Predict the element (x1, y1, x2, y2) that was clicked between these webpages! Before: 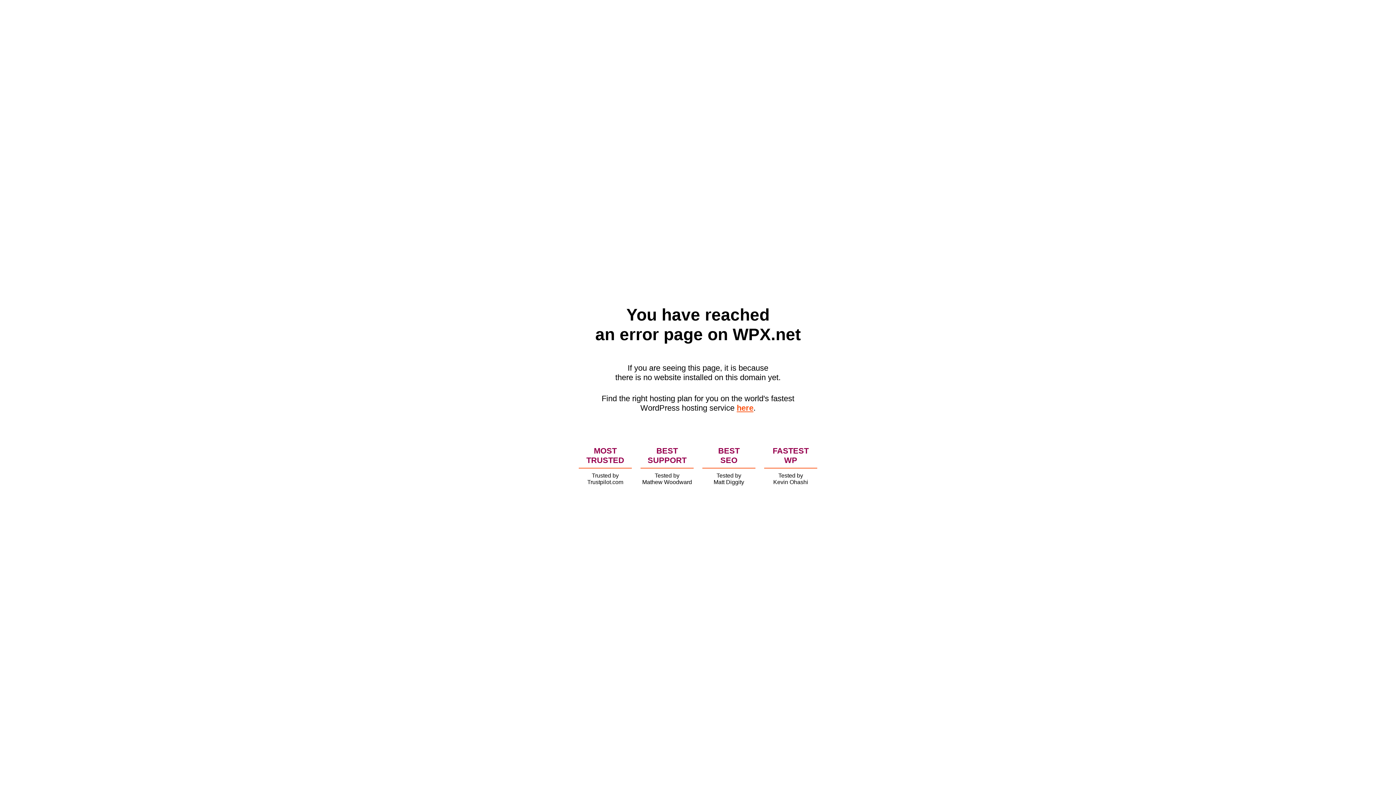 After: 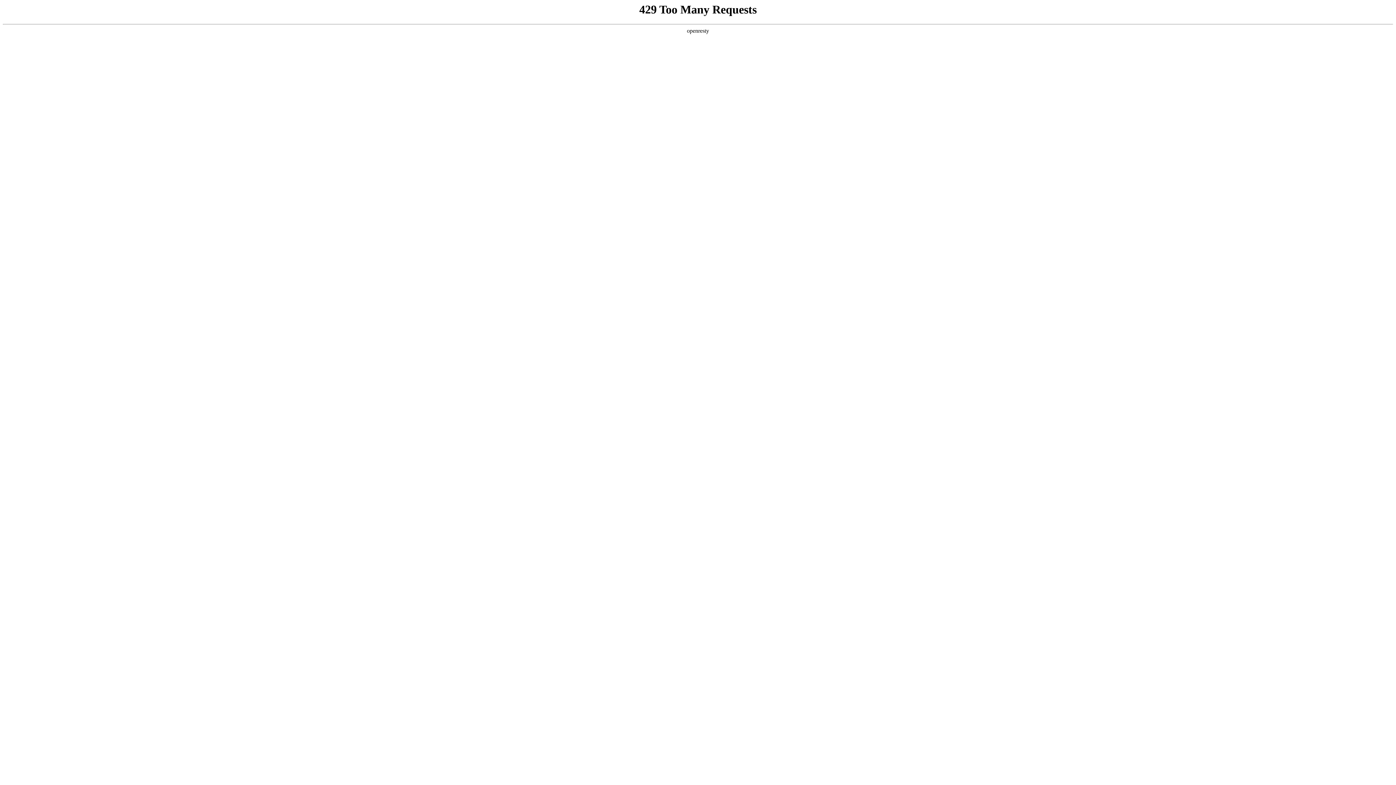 Action: bbox: (736, 403, 753, 412) label: here